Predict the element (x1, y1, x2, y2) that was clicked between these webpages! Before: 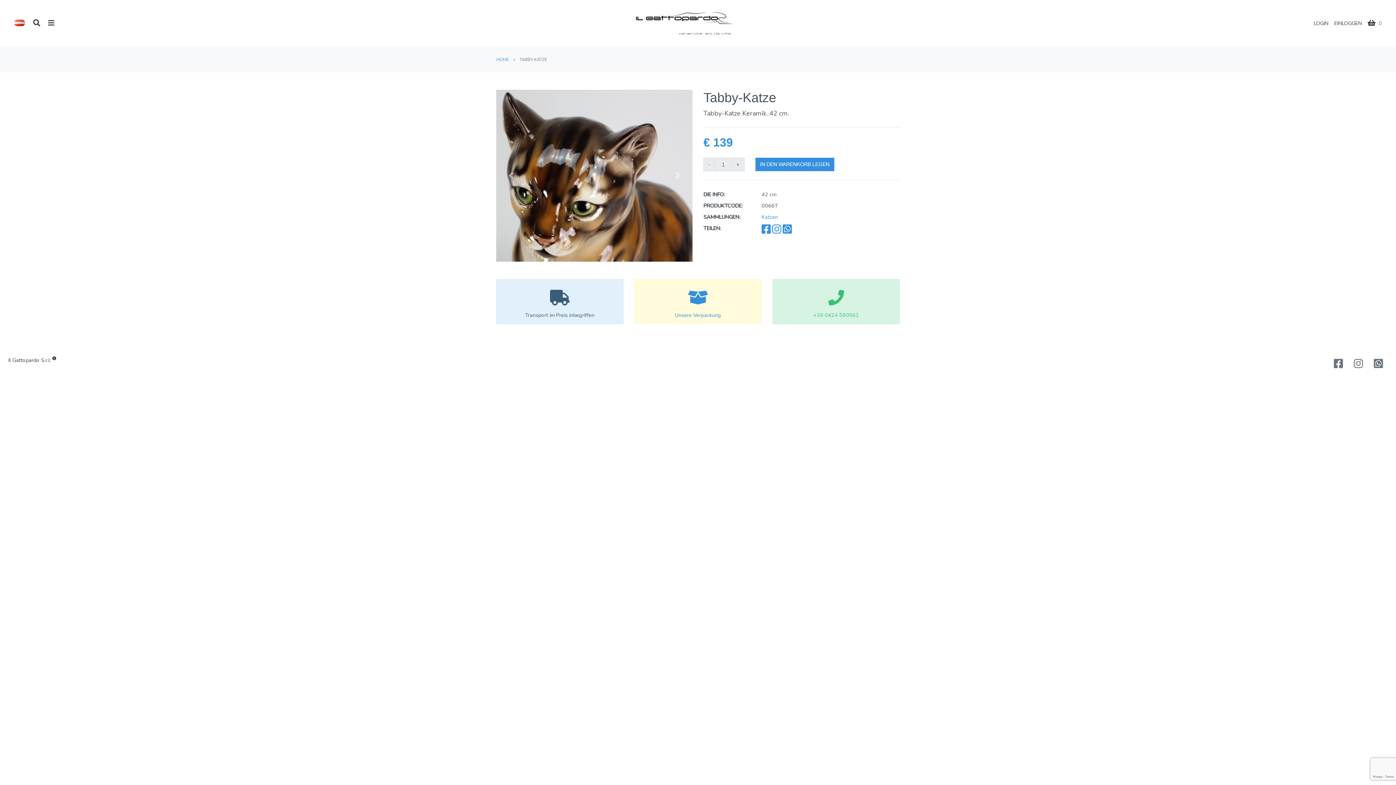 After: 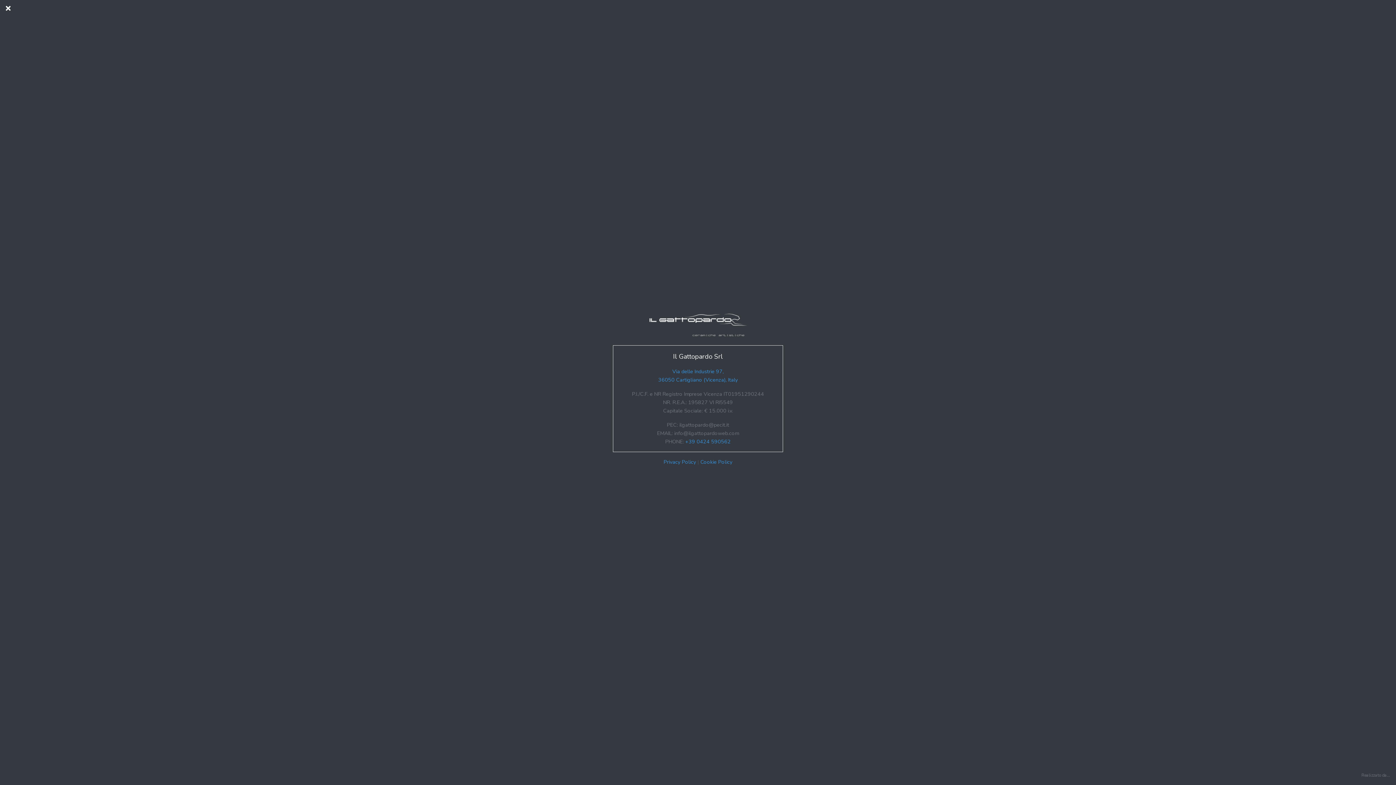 Action: label: Il Gattopardo S.r.l.  bbox: (8, 356, 56, 363)